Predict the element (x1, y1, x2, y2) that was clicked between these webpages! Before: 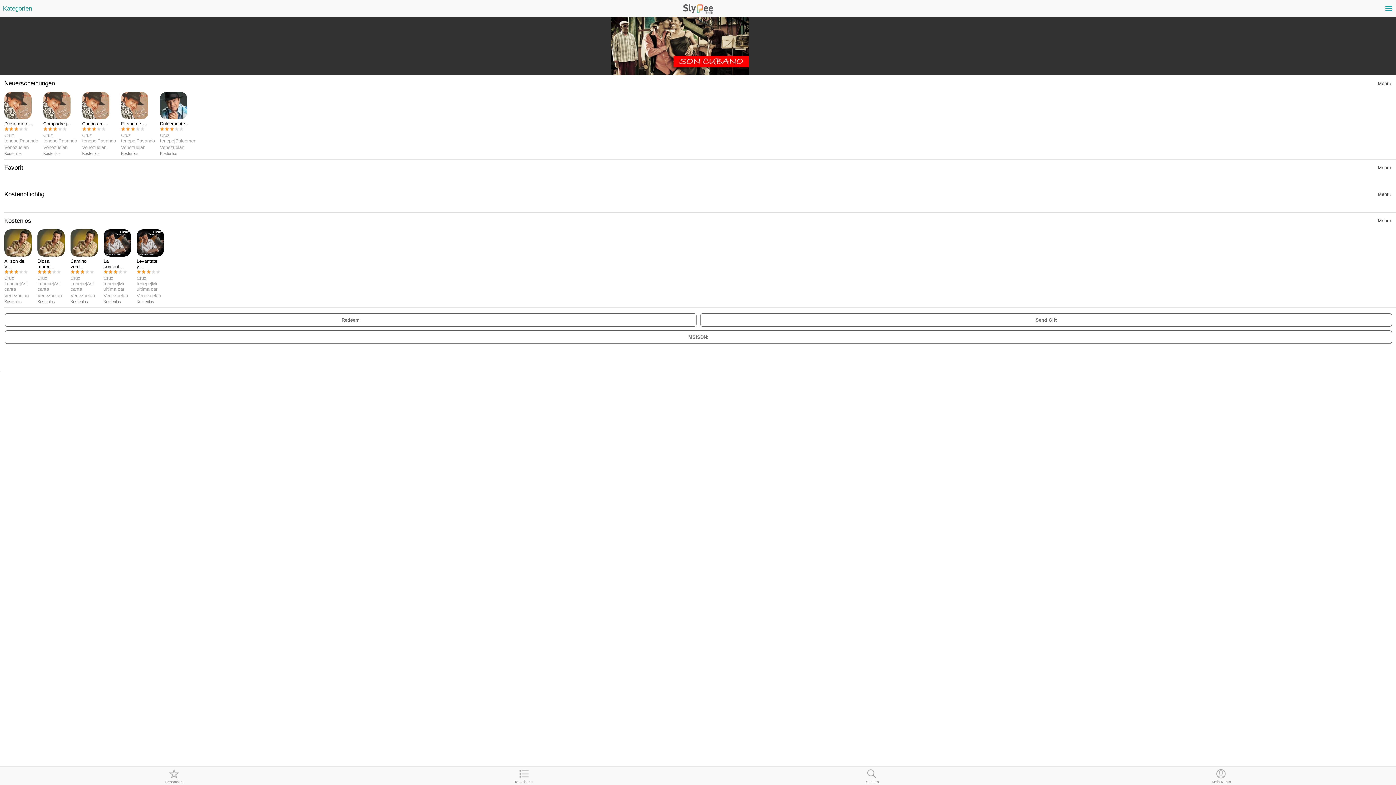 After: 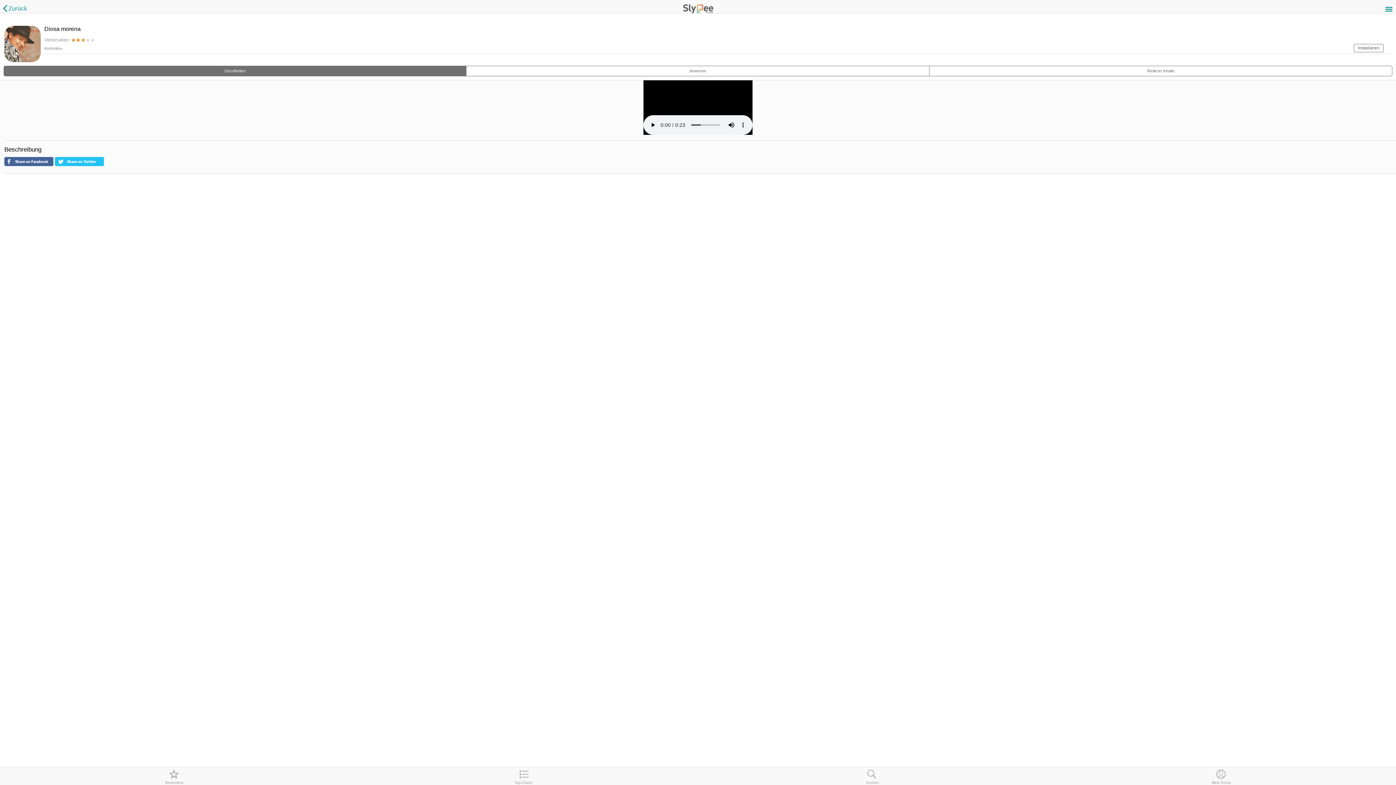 Action: bbox: (4, 92, 38, 155) label: Diosa more...
Cruz tenepe|Pasando
Venezuelan
Kostenlos